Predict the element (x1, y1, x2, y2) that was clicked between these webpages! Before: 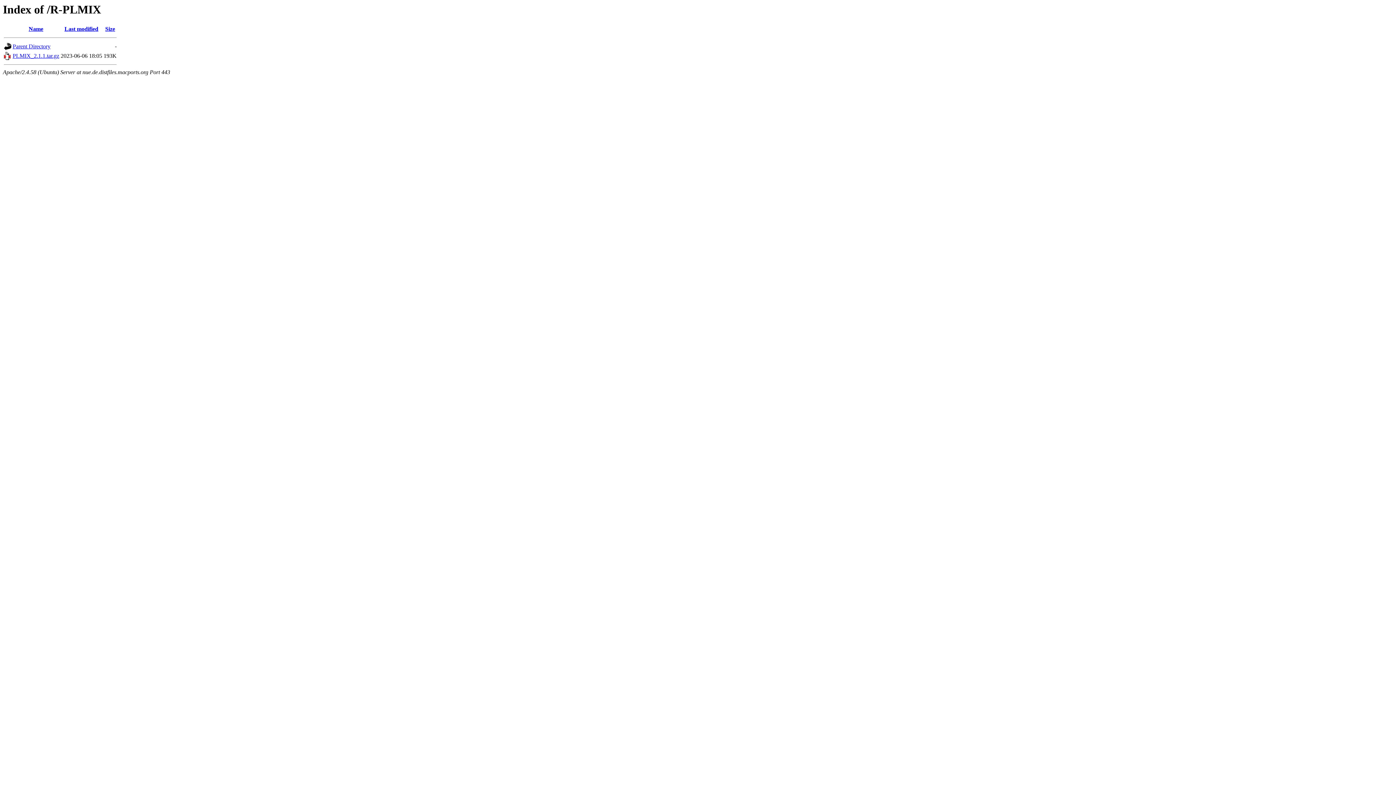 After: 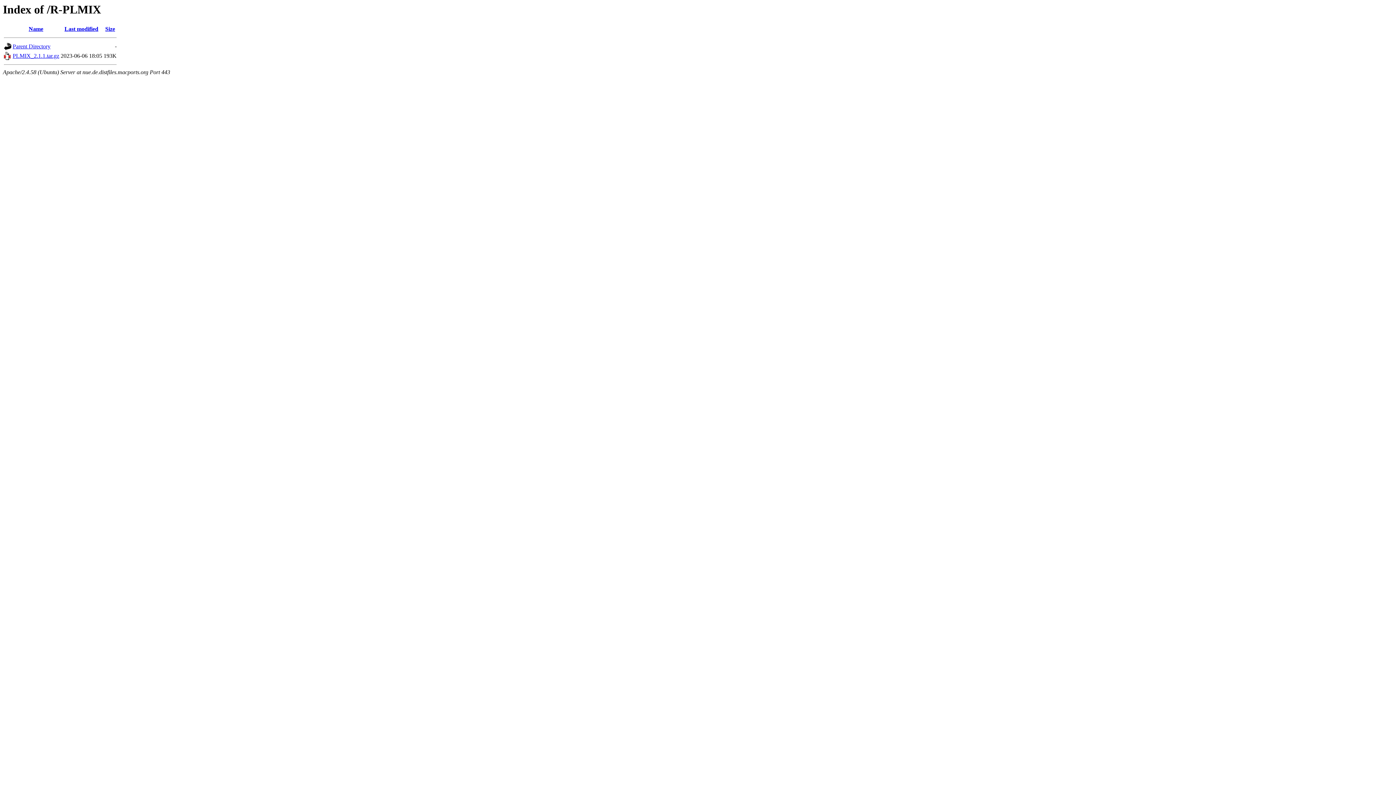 Action: bbox: (4, 55, 11, 61)